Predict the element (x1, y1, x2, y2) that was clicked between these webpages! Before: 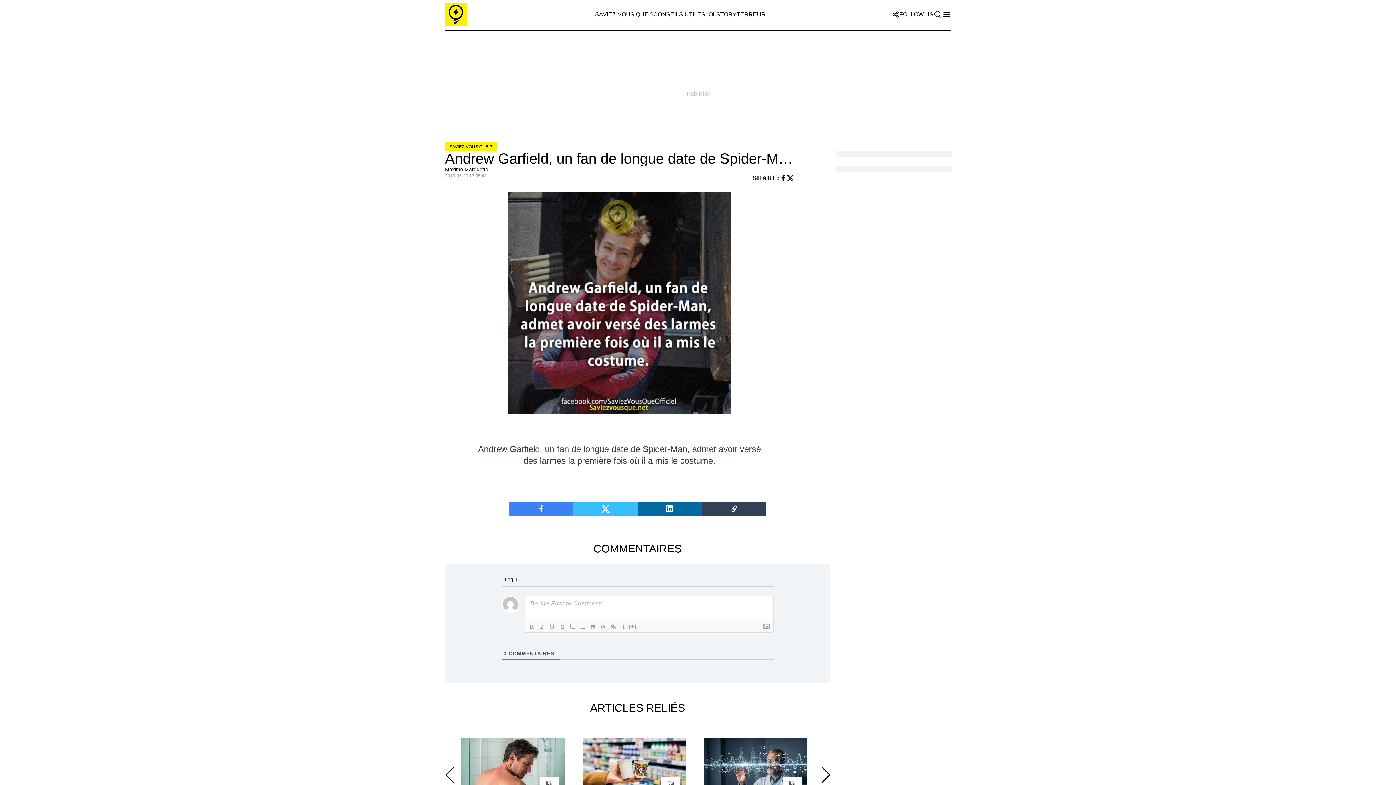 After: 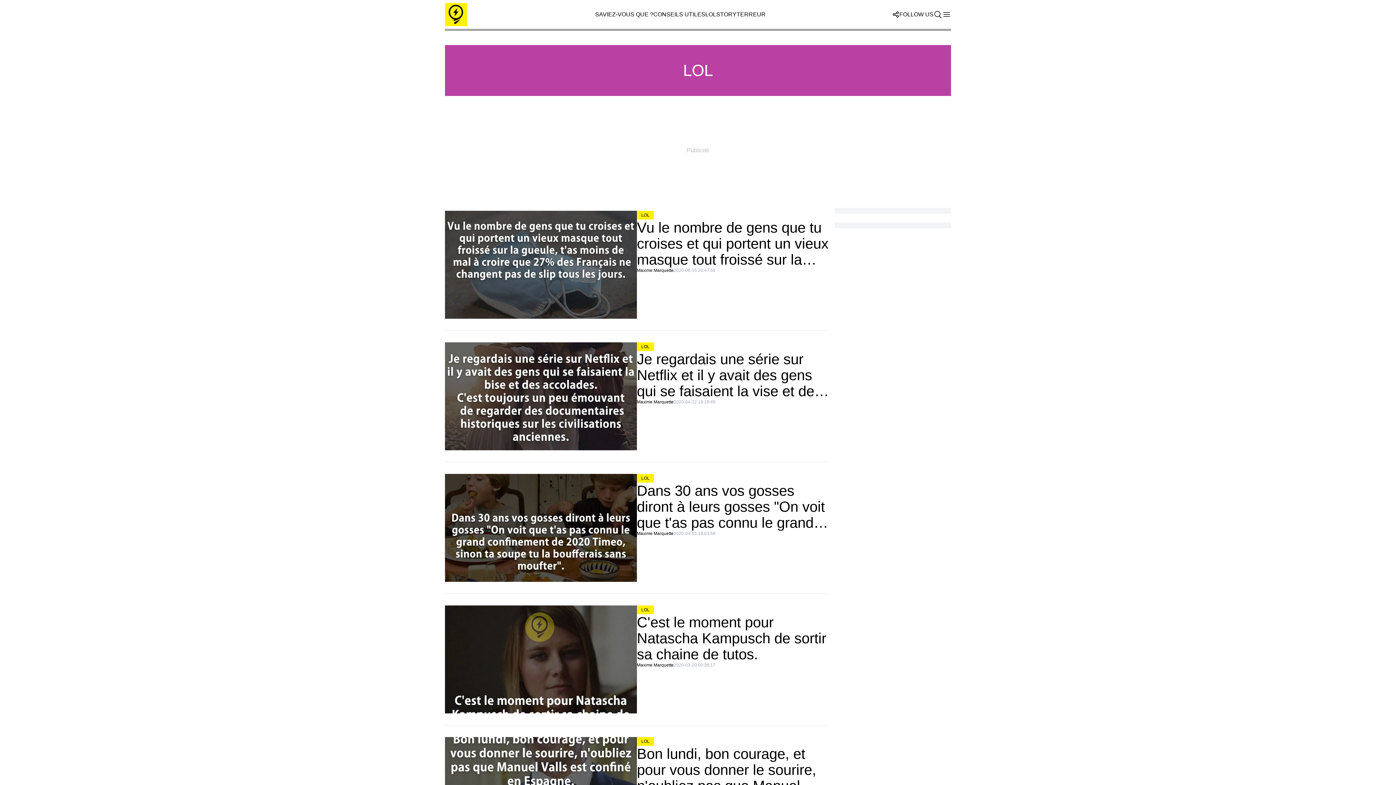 Action: label: LOL bbox: (705, 11, 716, 17)